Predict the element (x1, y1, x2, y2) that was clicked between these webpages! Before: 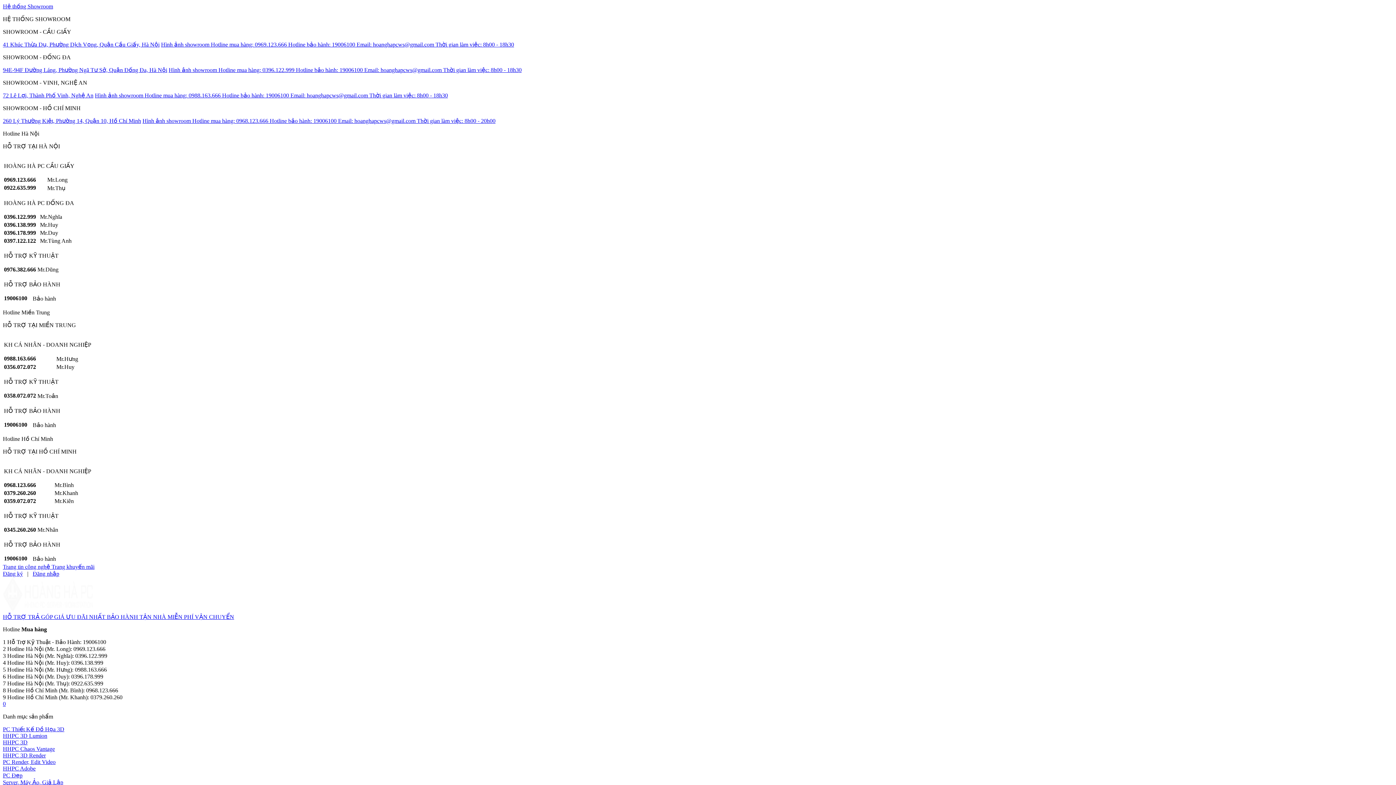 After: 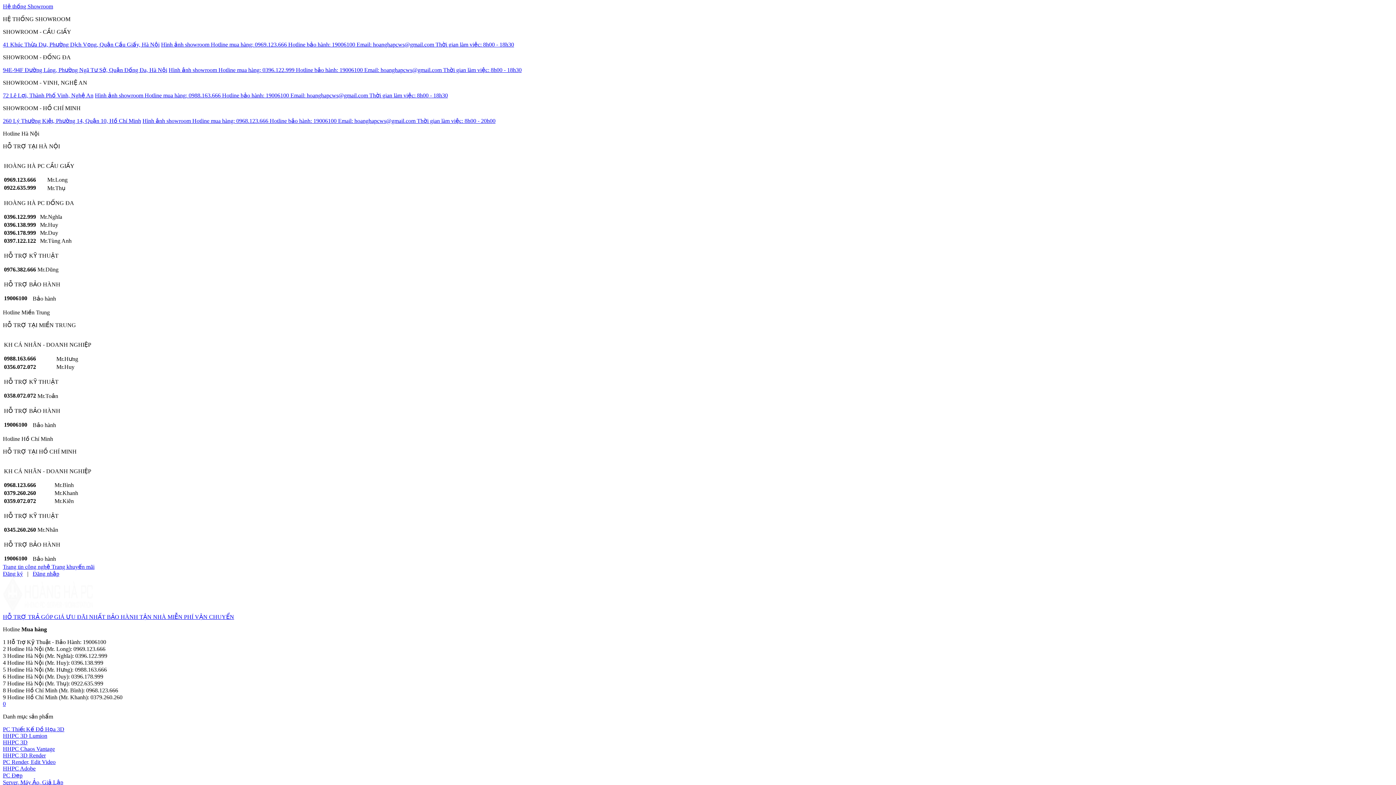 Action: label: Hình ảnh showroom  bbox: (142, 117, 192, 124)